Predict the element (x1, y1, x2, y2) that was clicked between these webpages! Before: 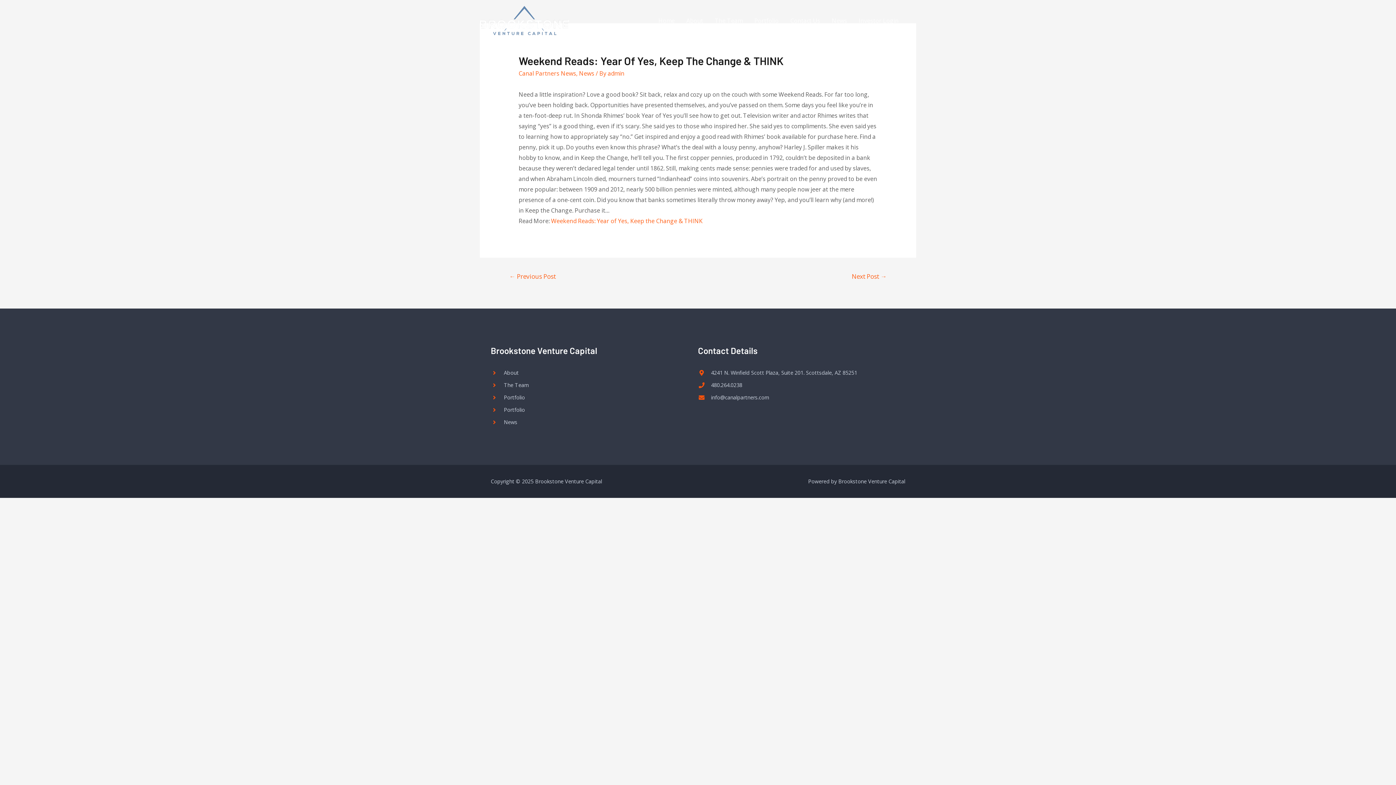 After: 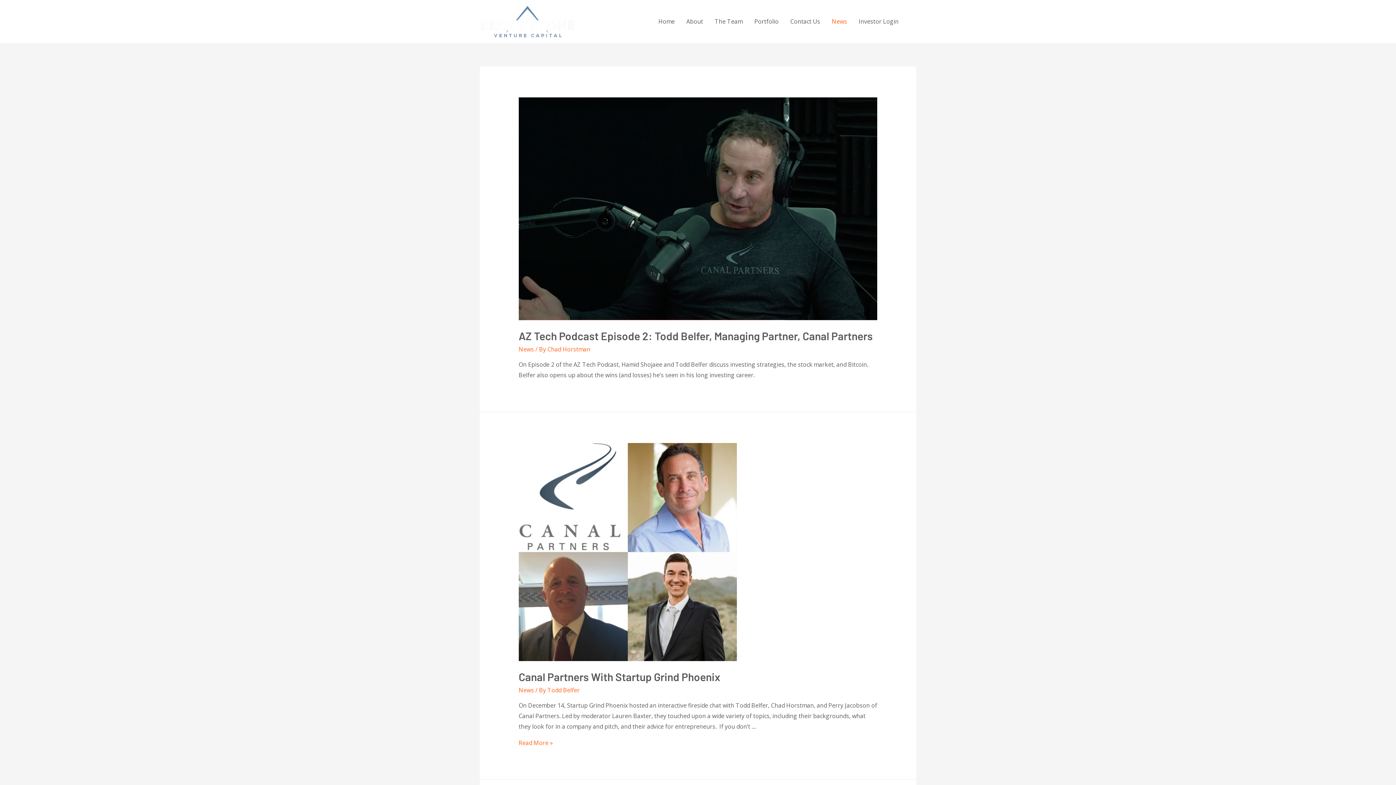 Action: bbox: (490, 417, 683, 427) label: News